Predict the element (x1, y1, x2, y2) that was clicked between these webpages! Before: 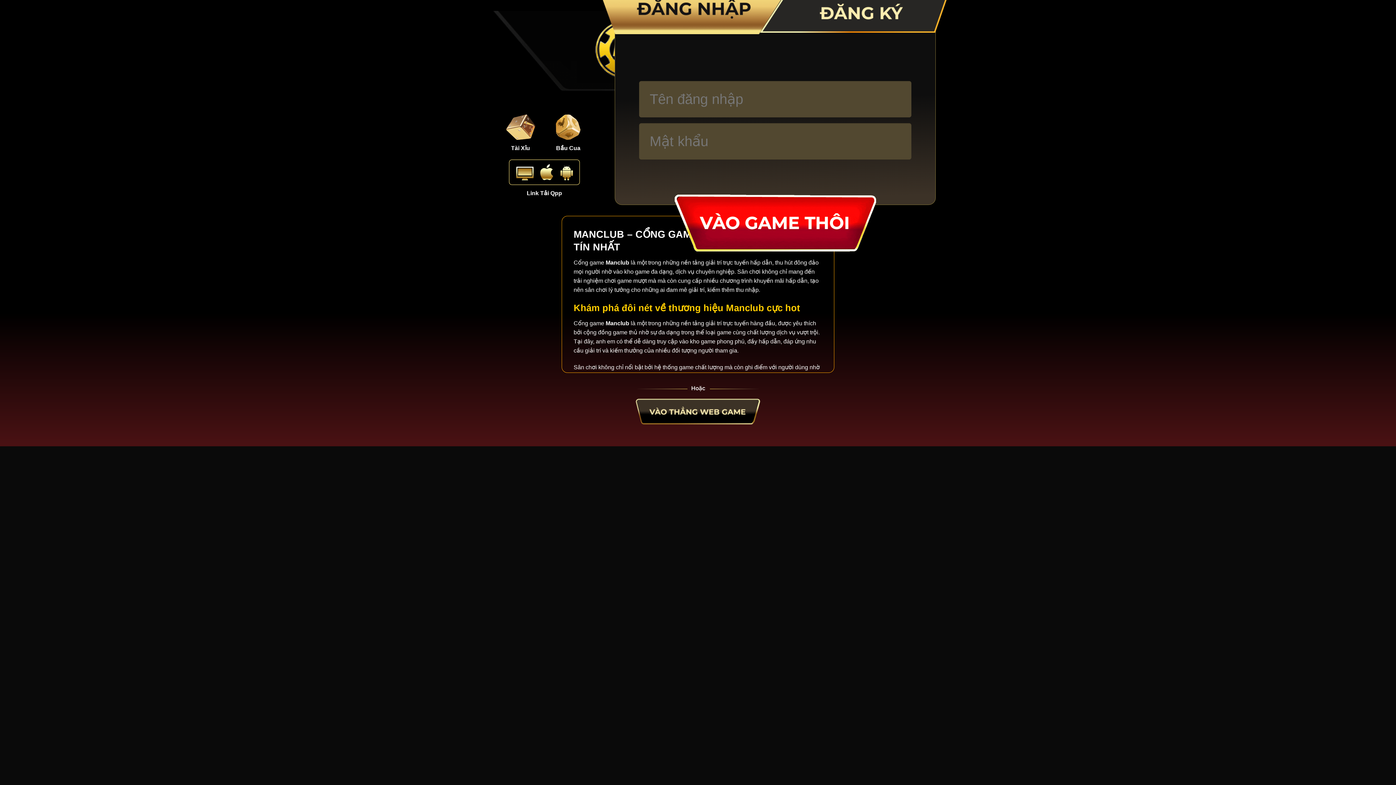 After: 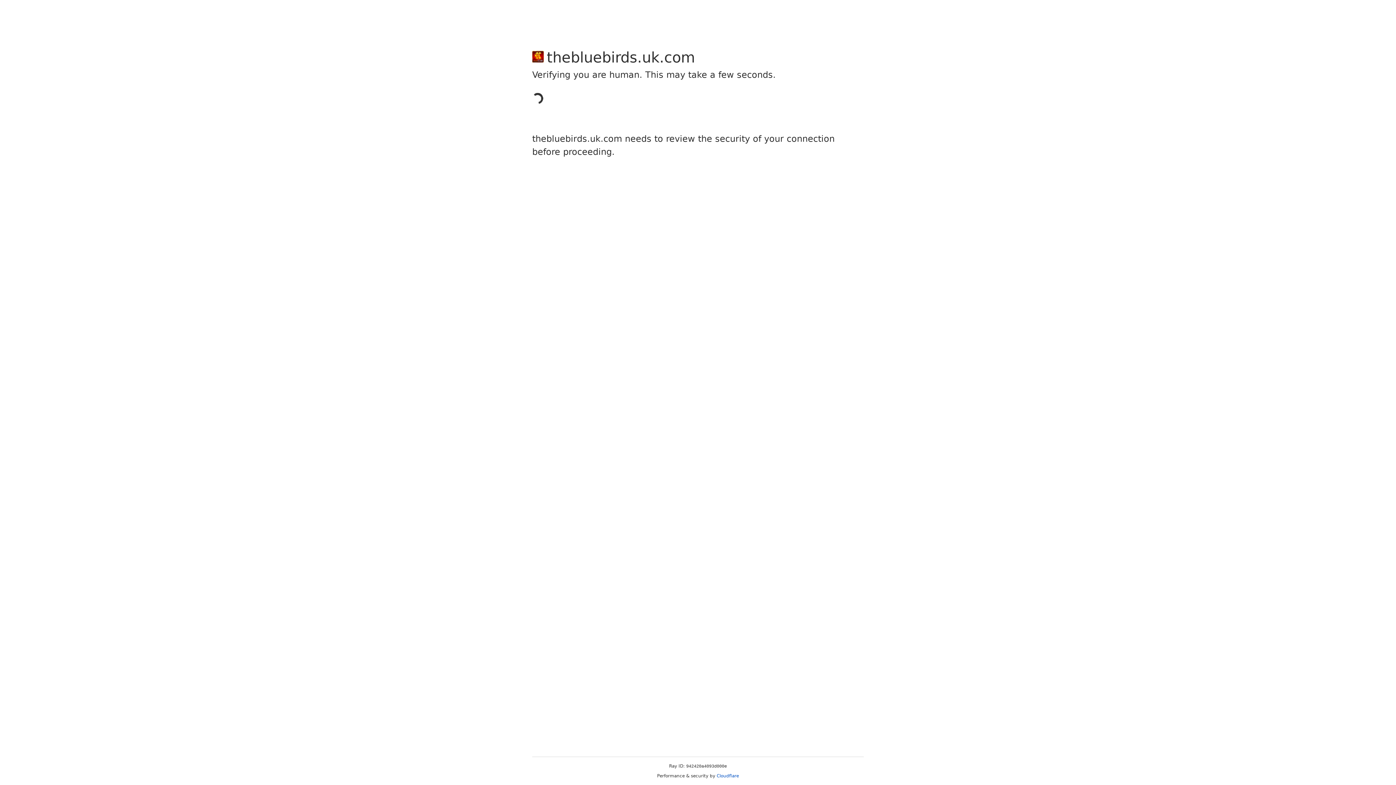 Action: bbox: (674, 194, 876, 251)